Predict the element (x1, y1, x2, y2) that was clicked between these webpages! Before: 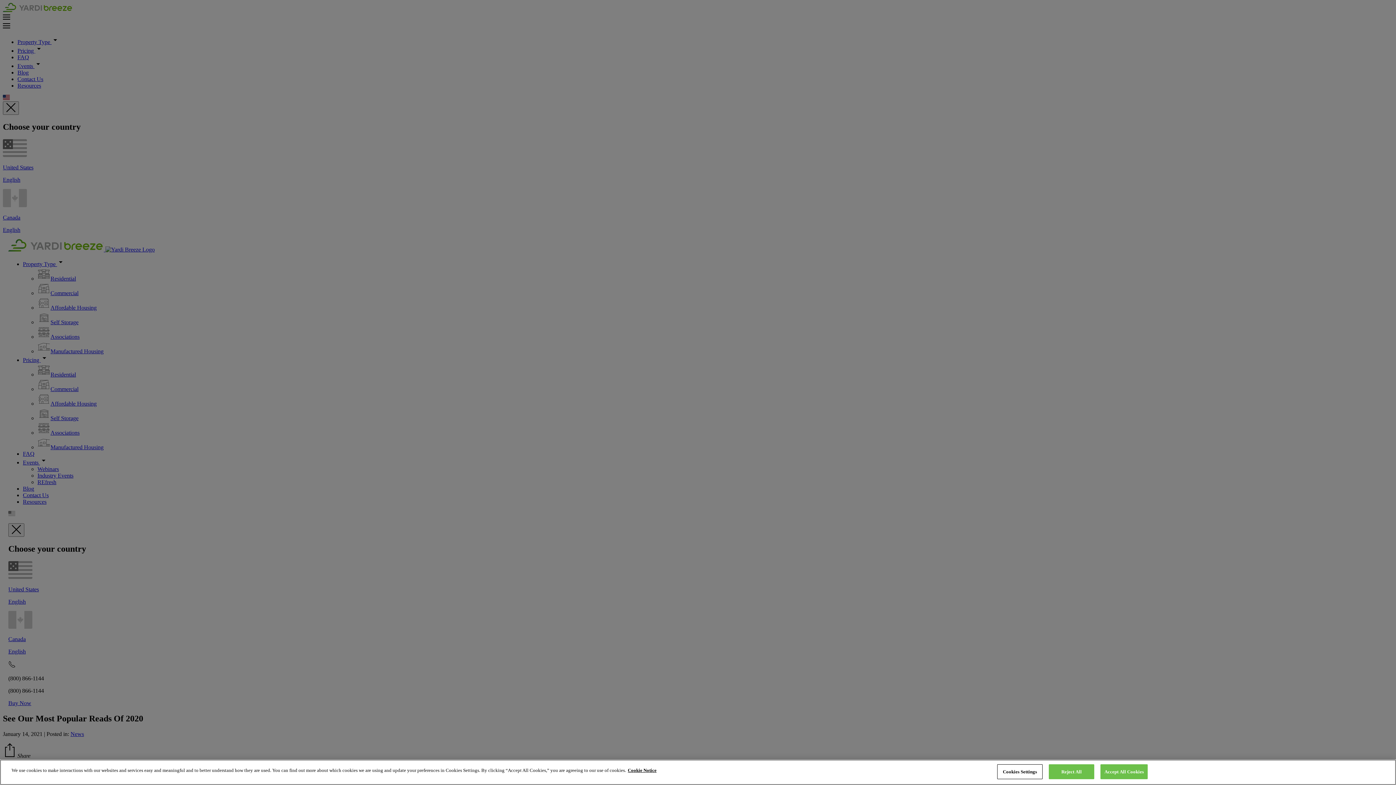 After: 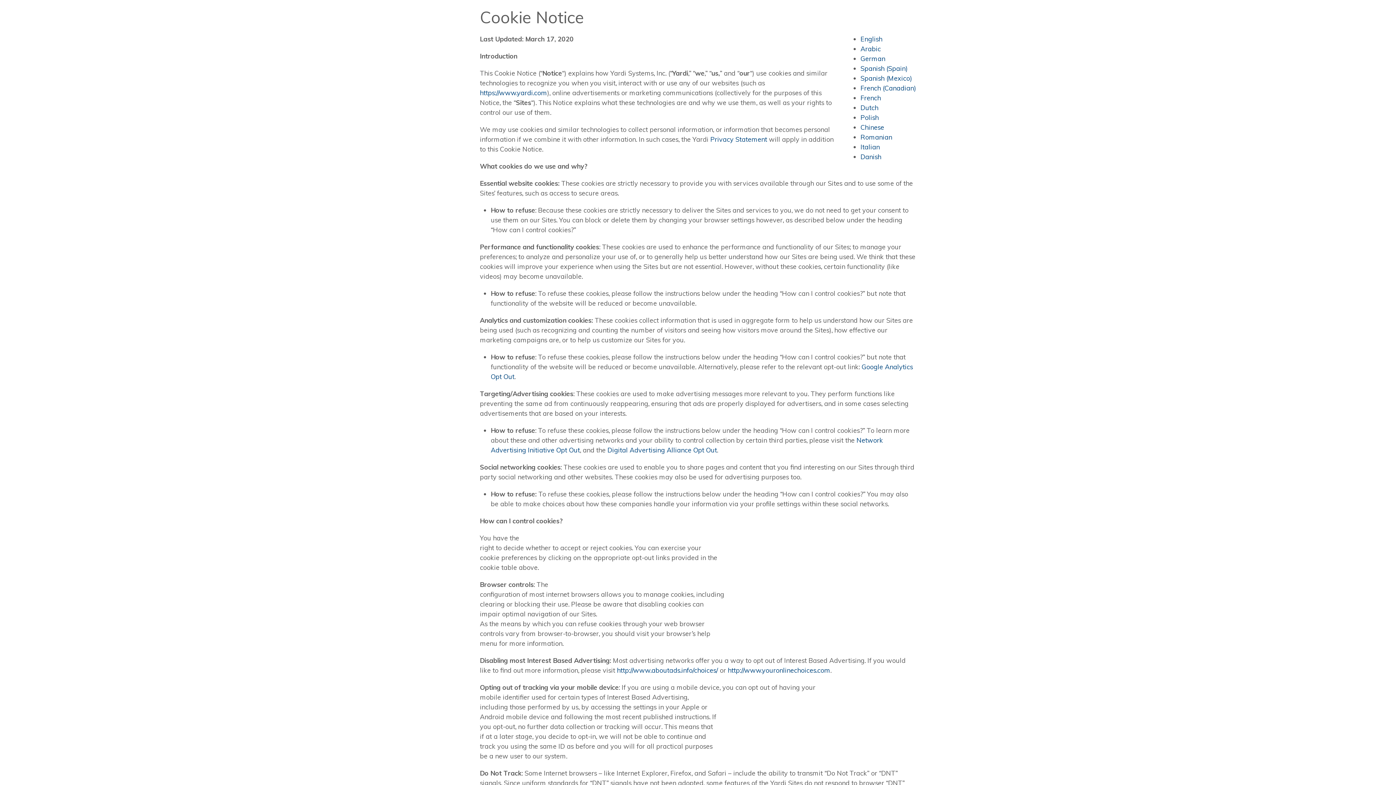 Action: label: More information about your privacy bbox: (628, 768, 656, 773)